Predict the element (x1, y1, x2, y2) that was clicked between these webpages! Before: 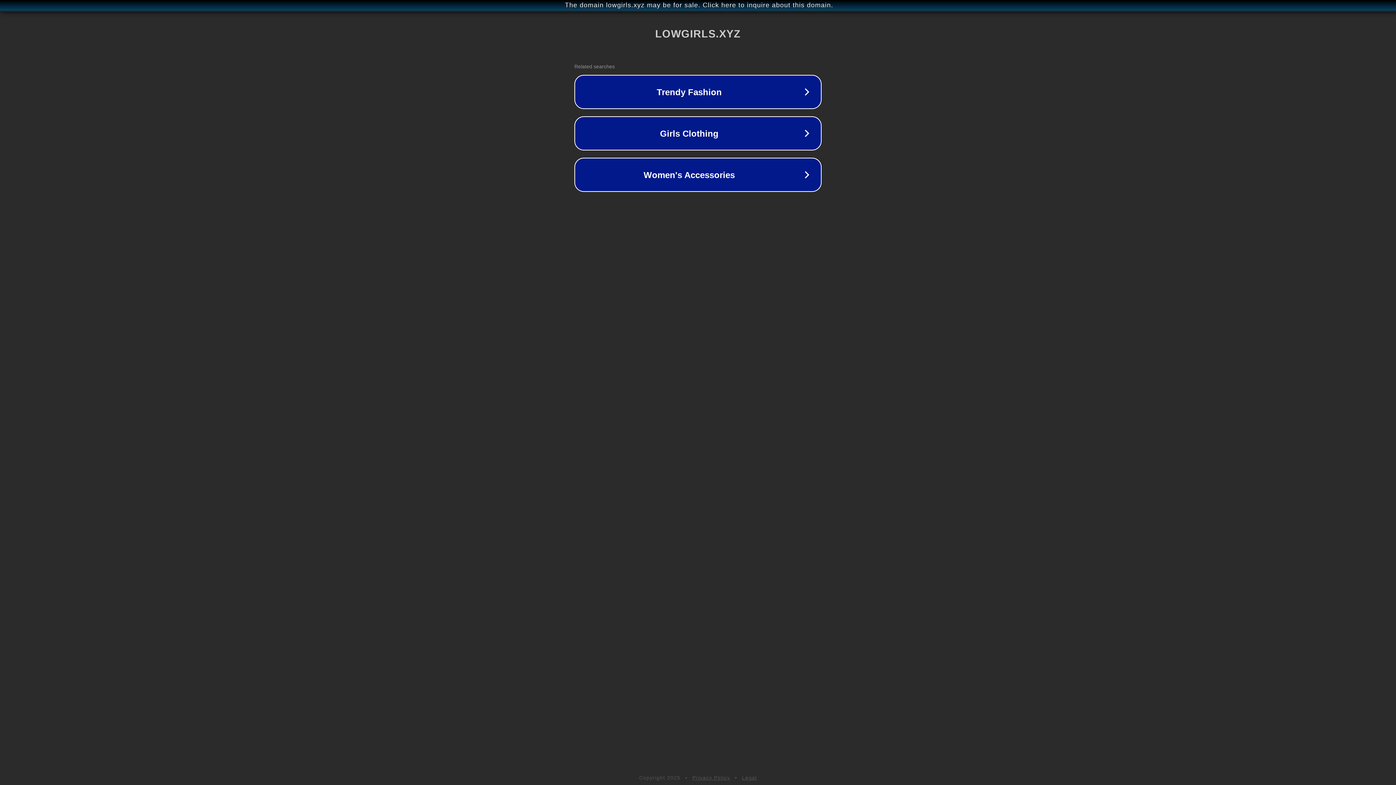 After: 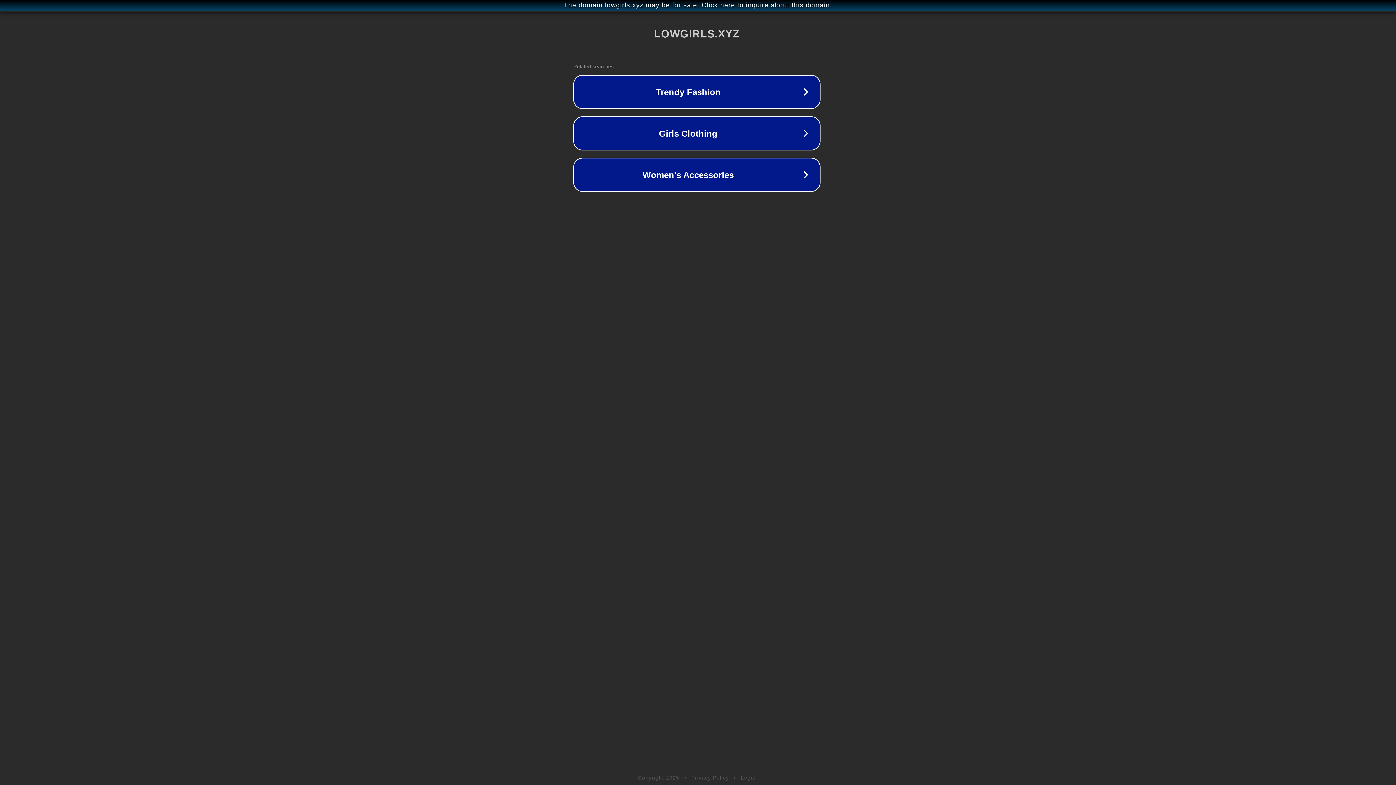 Action: label: The domain lowgirls.xyz may be for sale. Click here to inquire about this domain. bbox: (1, 1, 1397, 9)